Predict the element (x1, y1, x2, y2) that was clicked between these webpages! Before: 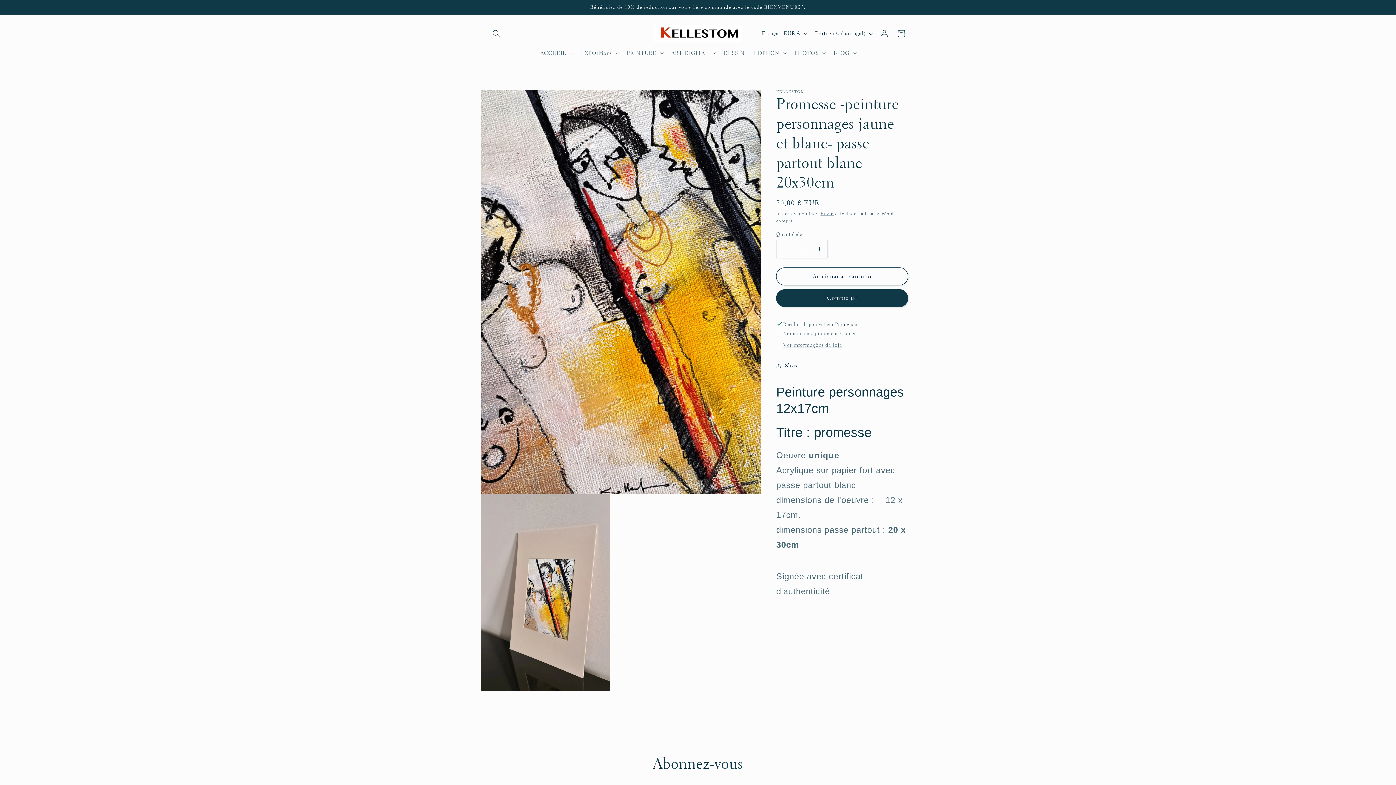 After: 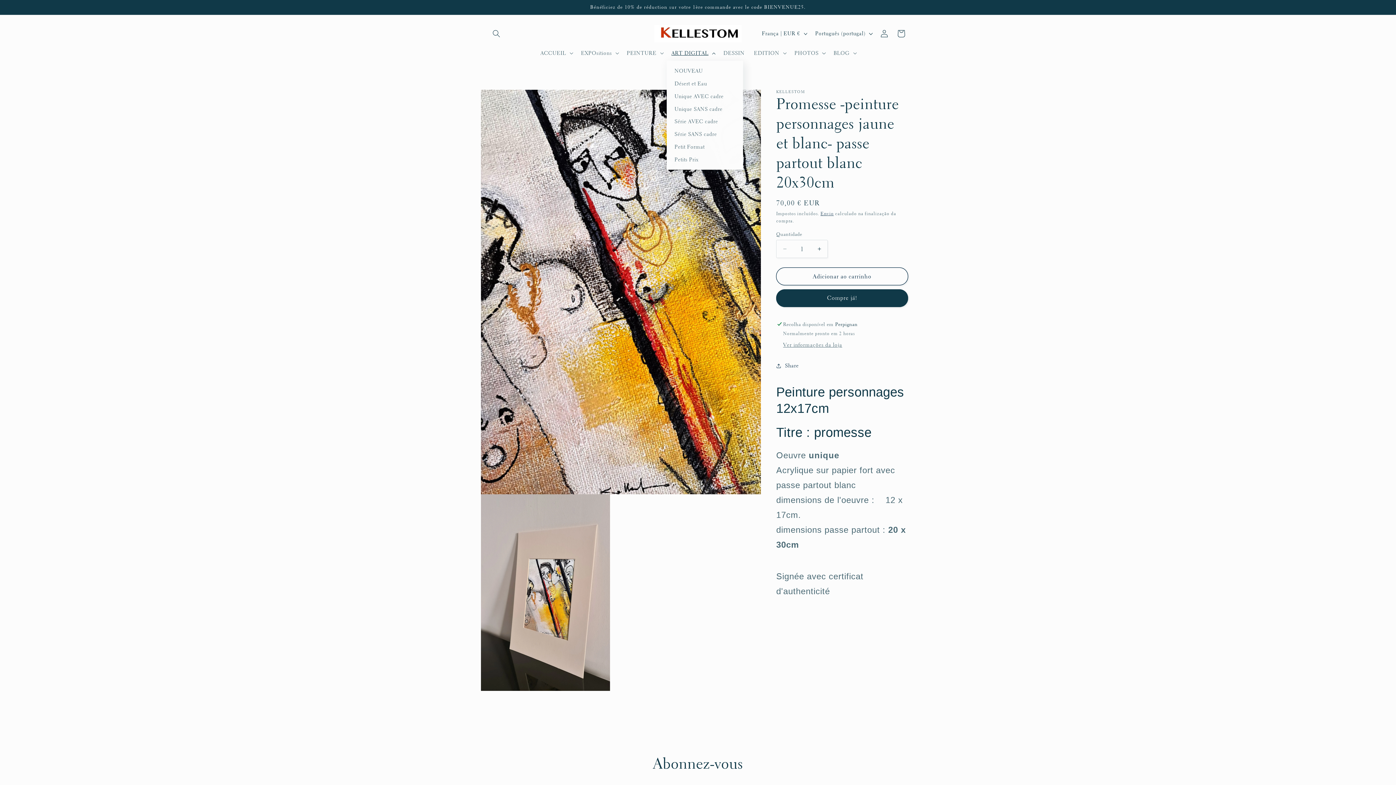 Action: bbox: (667, 45, 719, 60) label: ART DIGITAL